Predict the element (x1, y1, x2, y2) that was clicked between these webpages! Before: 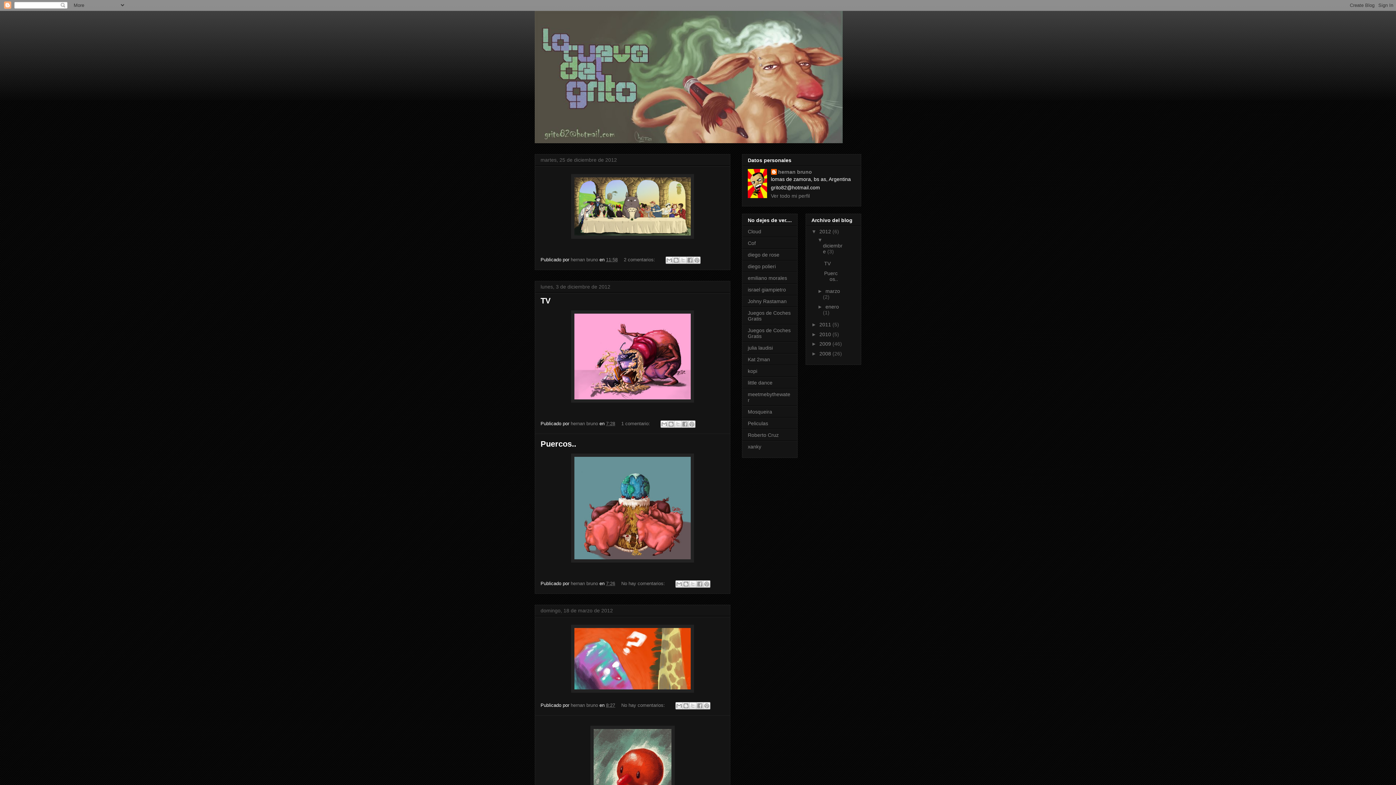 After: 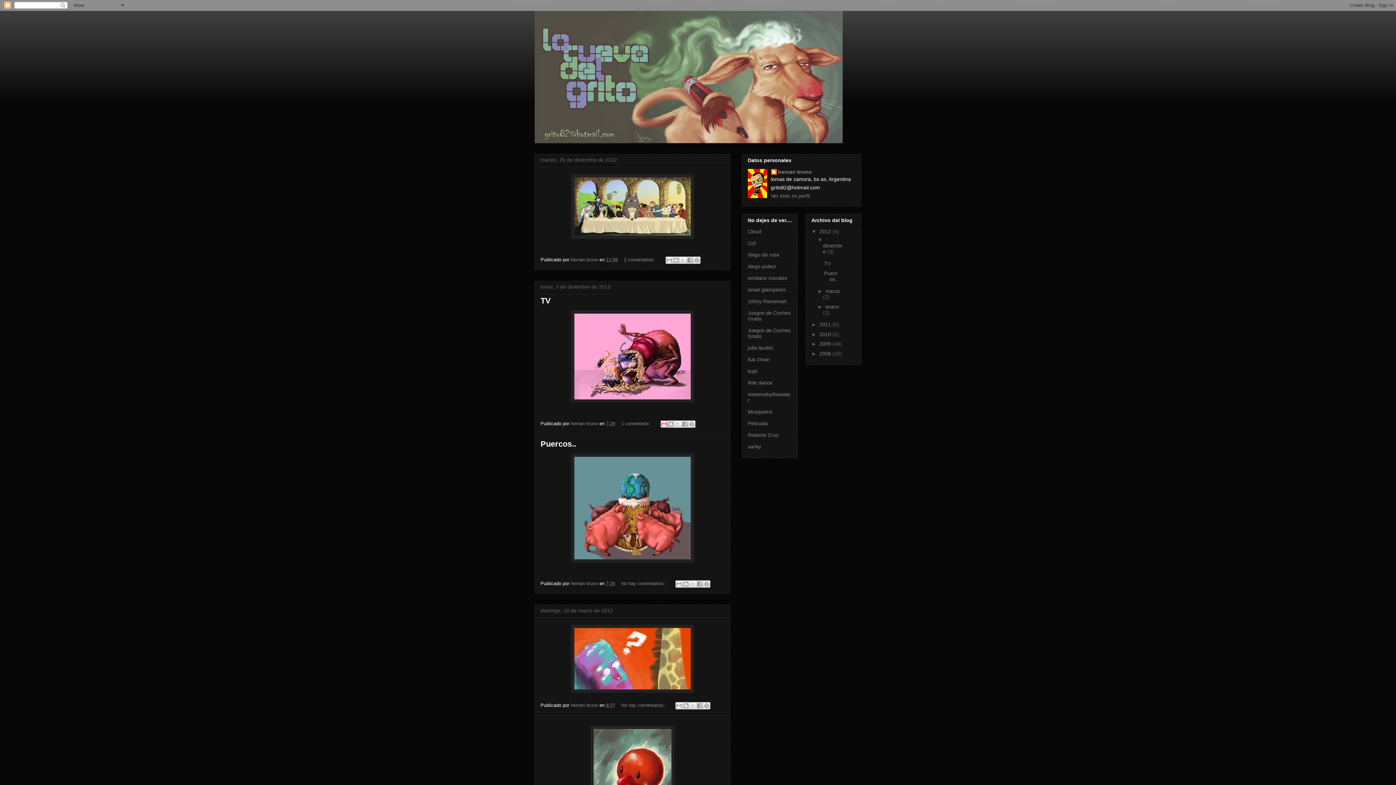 Action: label: Enviar por correo electrónico bbox: (660, 420, 668, 428)